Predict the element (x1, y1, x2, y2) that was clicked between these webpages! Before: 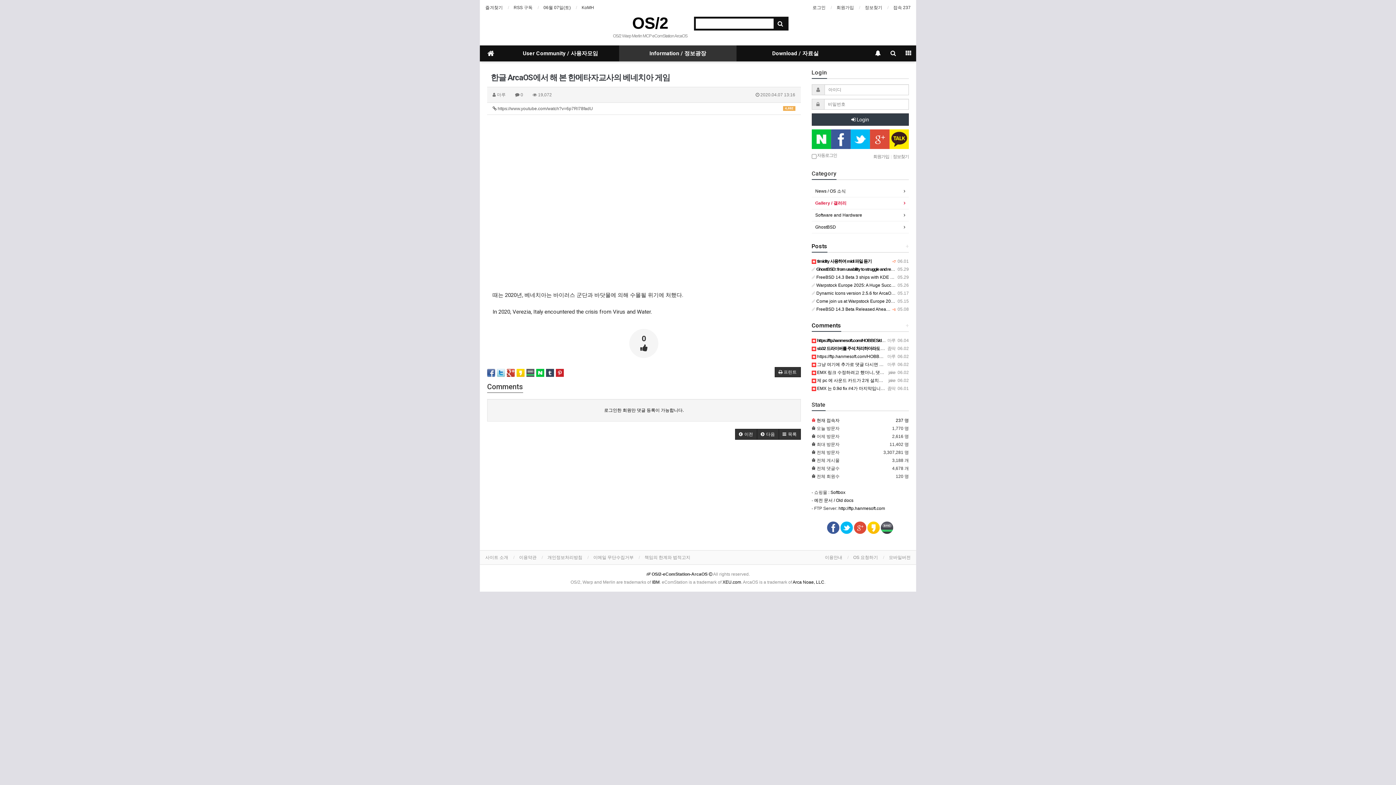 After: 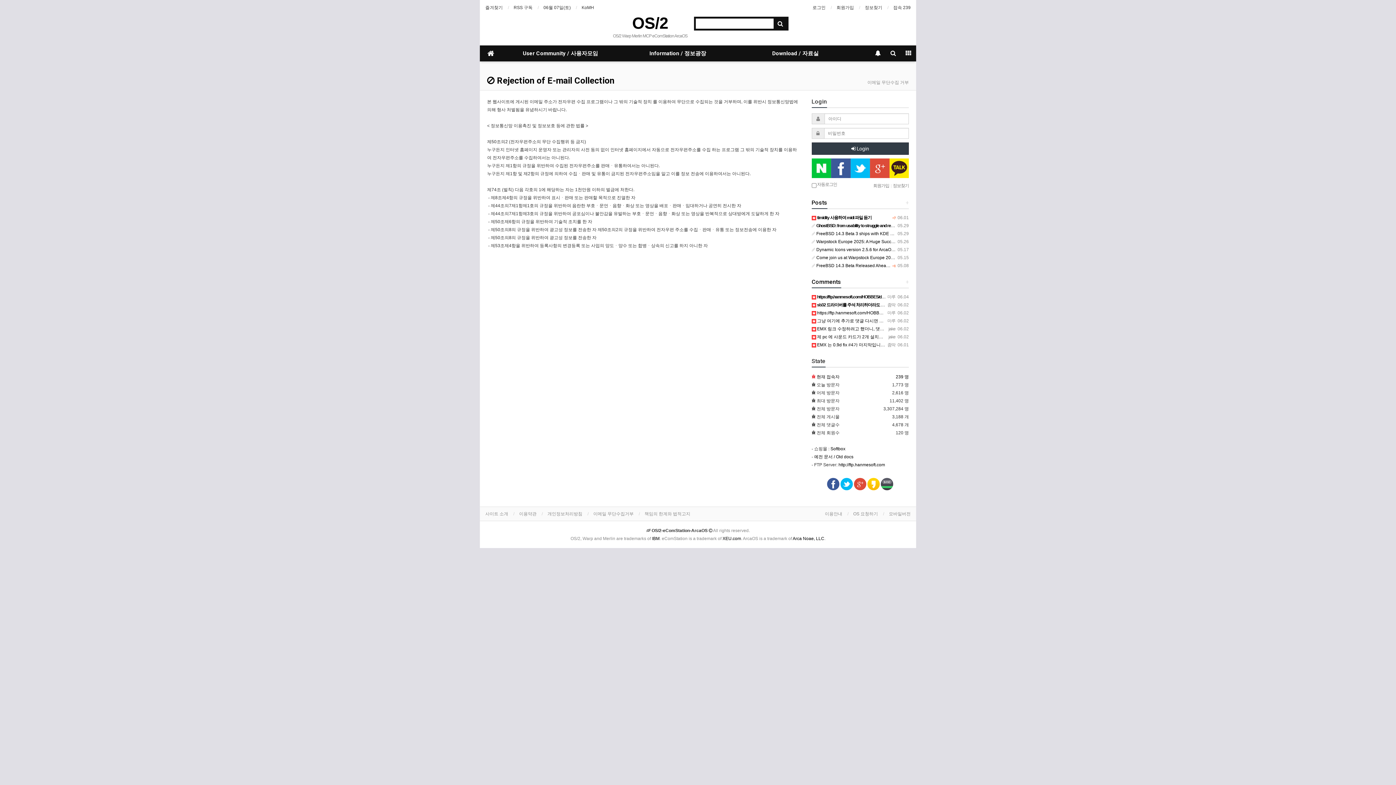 Action: bbox: (593, 555, 633, 560) label: 이메일 무단수집거부